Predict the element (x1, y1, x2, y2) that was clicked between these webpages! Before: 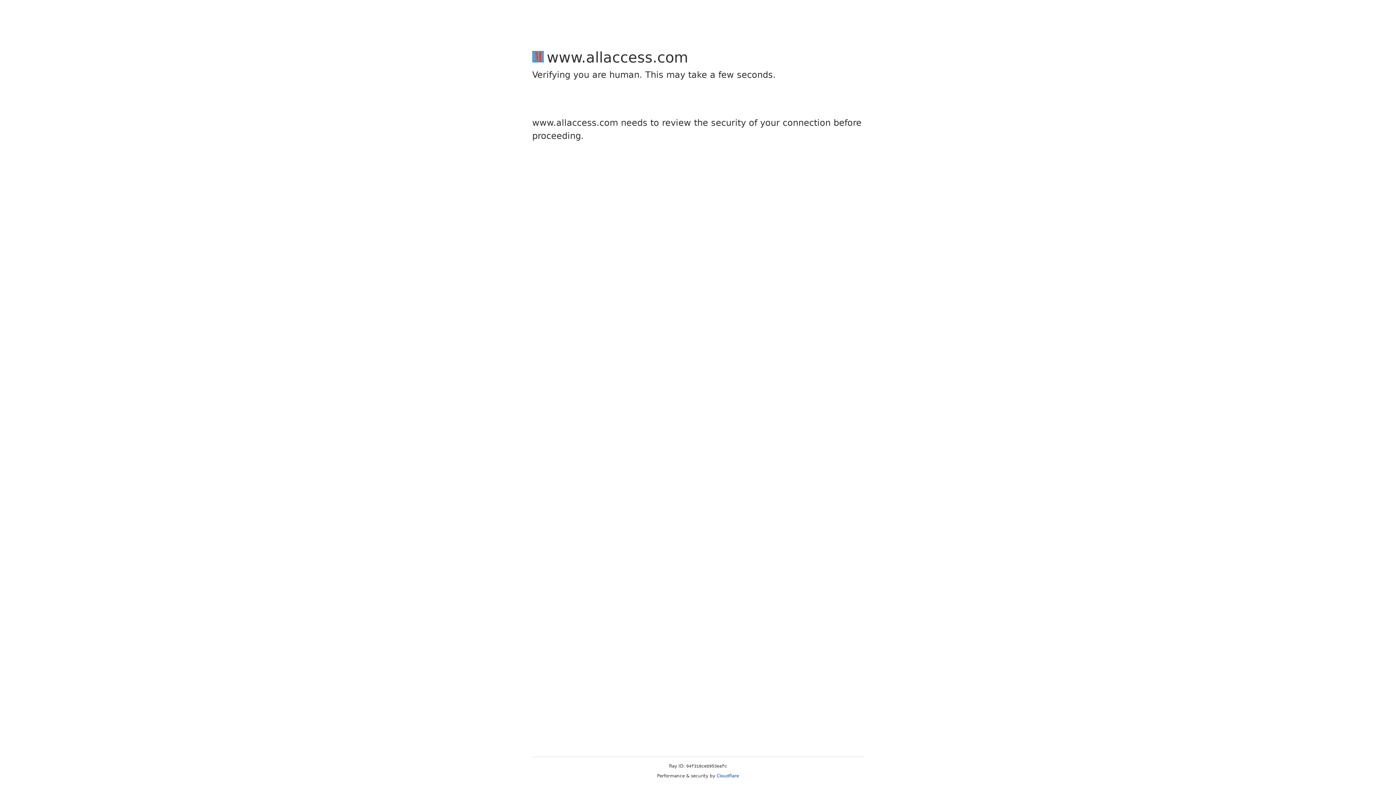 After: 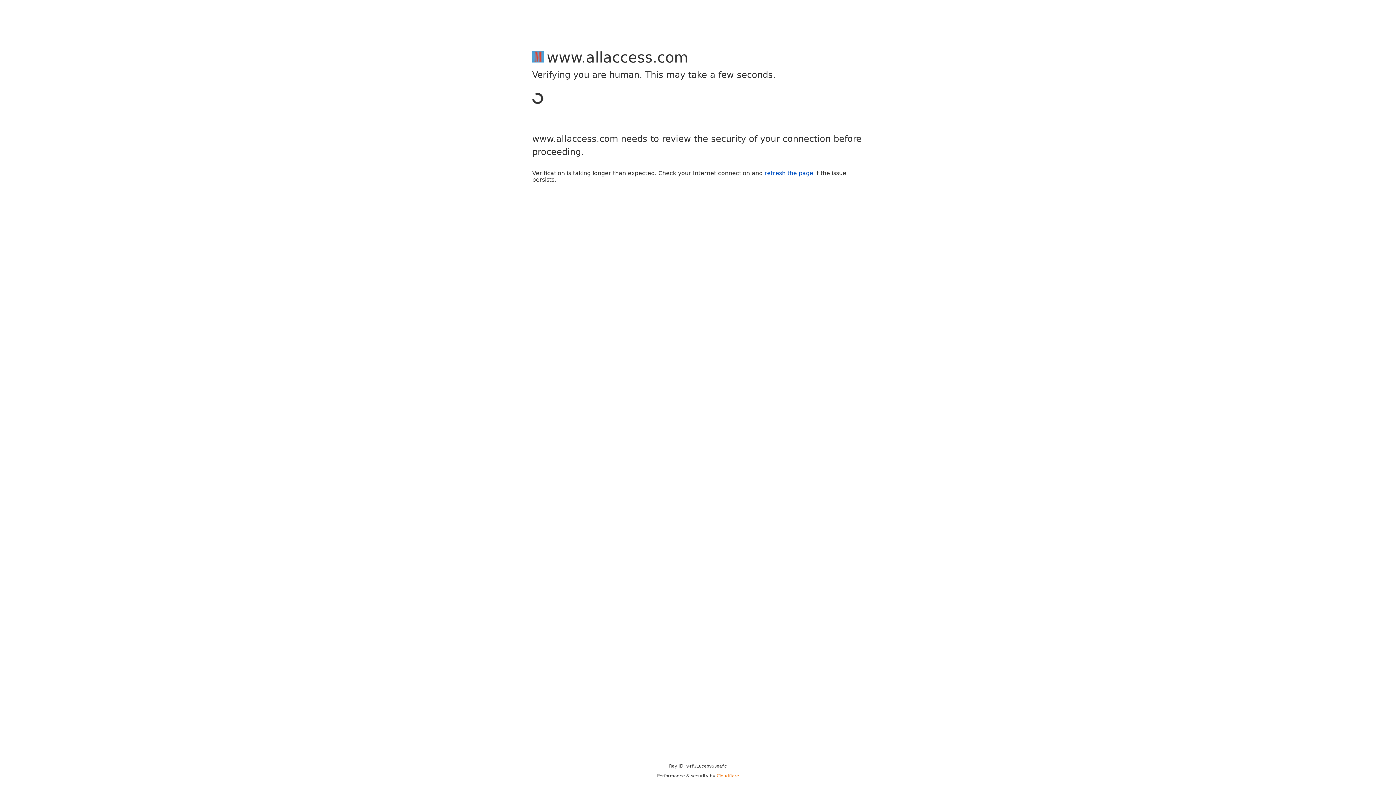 Action: label: Cloudflare bbox: (716, 773, 739, 778)